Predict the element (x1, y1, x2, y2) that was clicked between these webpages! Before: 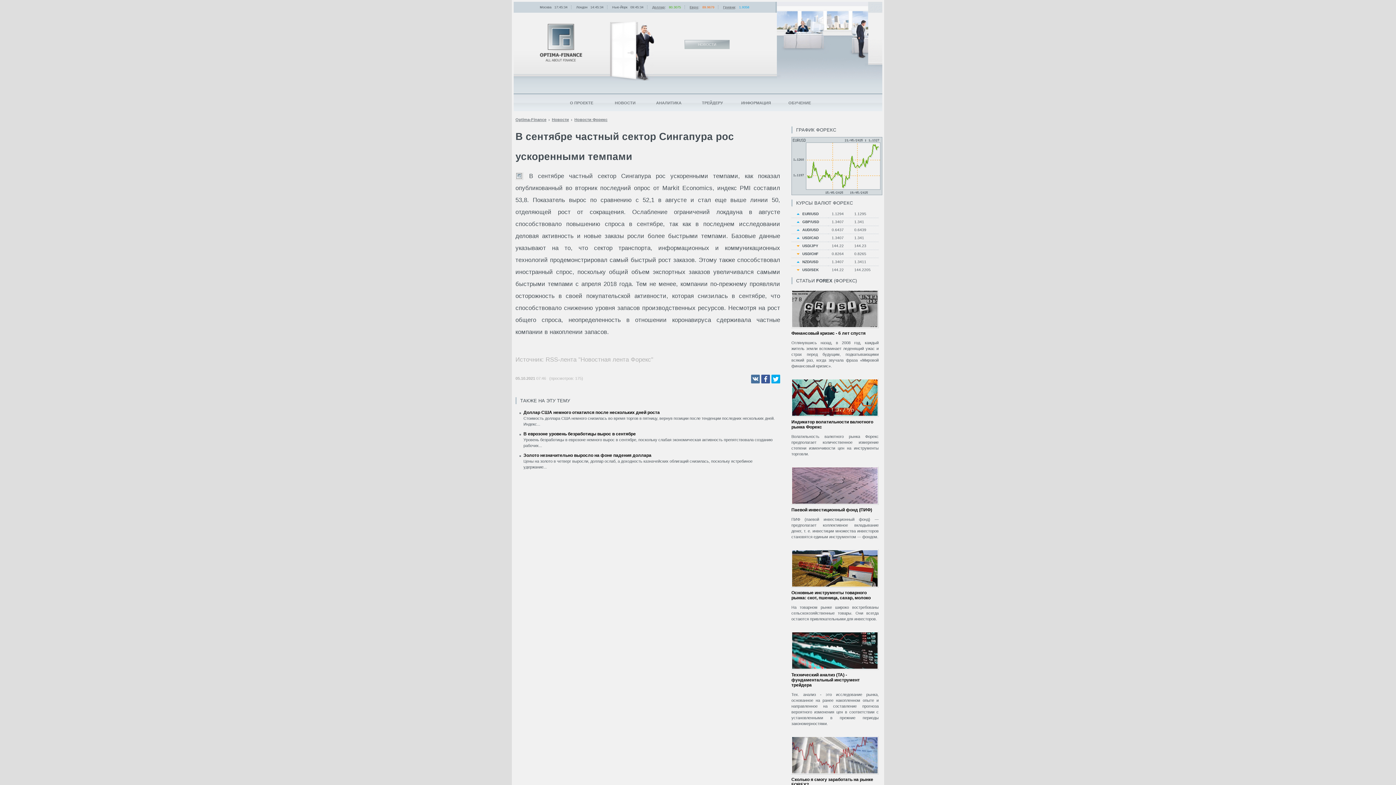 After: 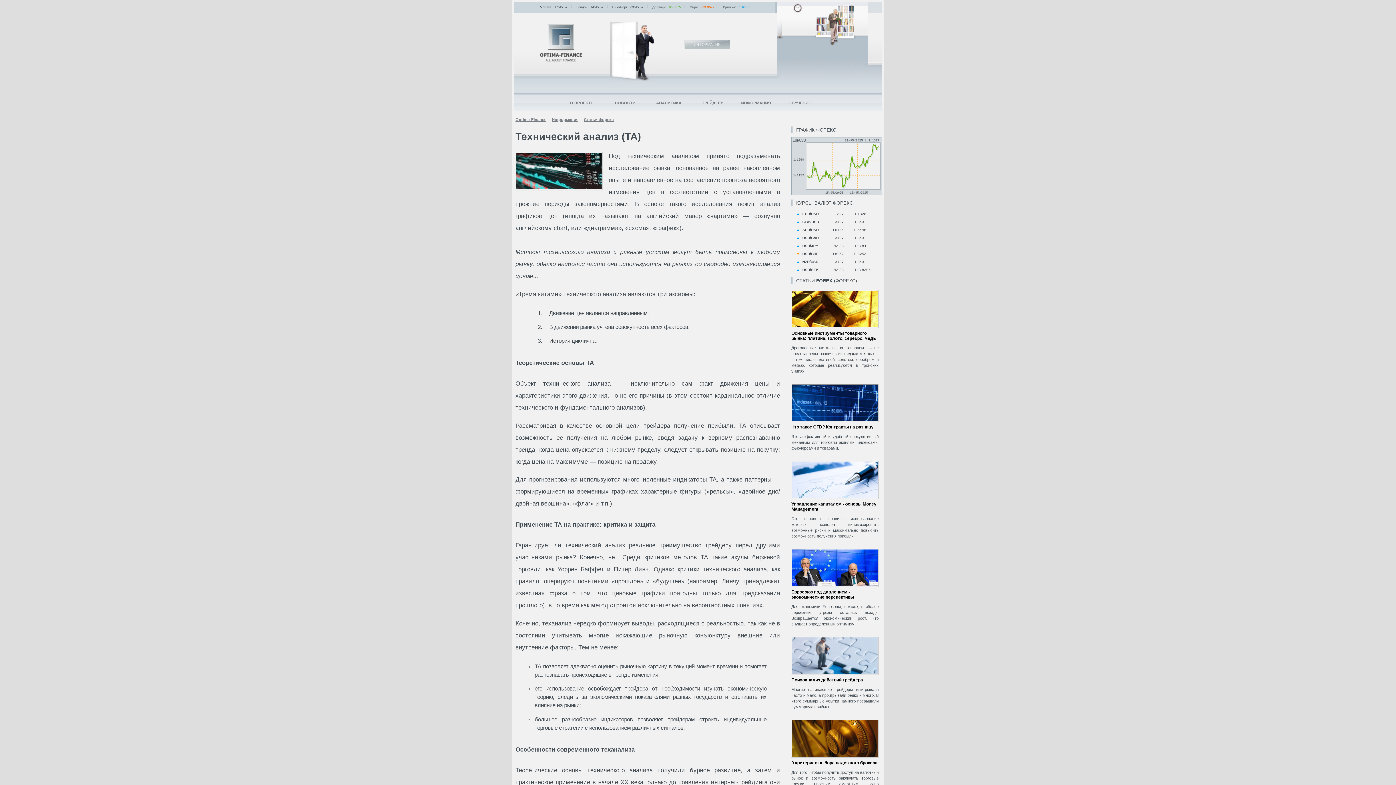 Action: bbox: (791, 672, 860, 688) label: Технический анализ (ТА) - фундаментальный инструмент трейдера